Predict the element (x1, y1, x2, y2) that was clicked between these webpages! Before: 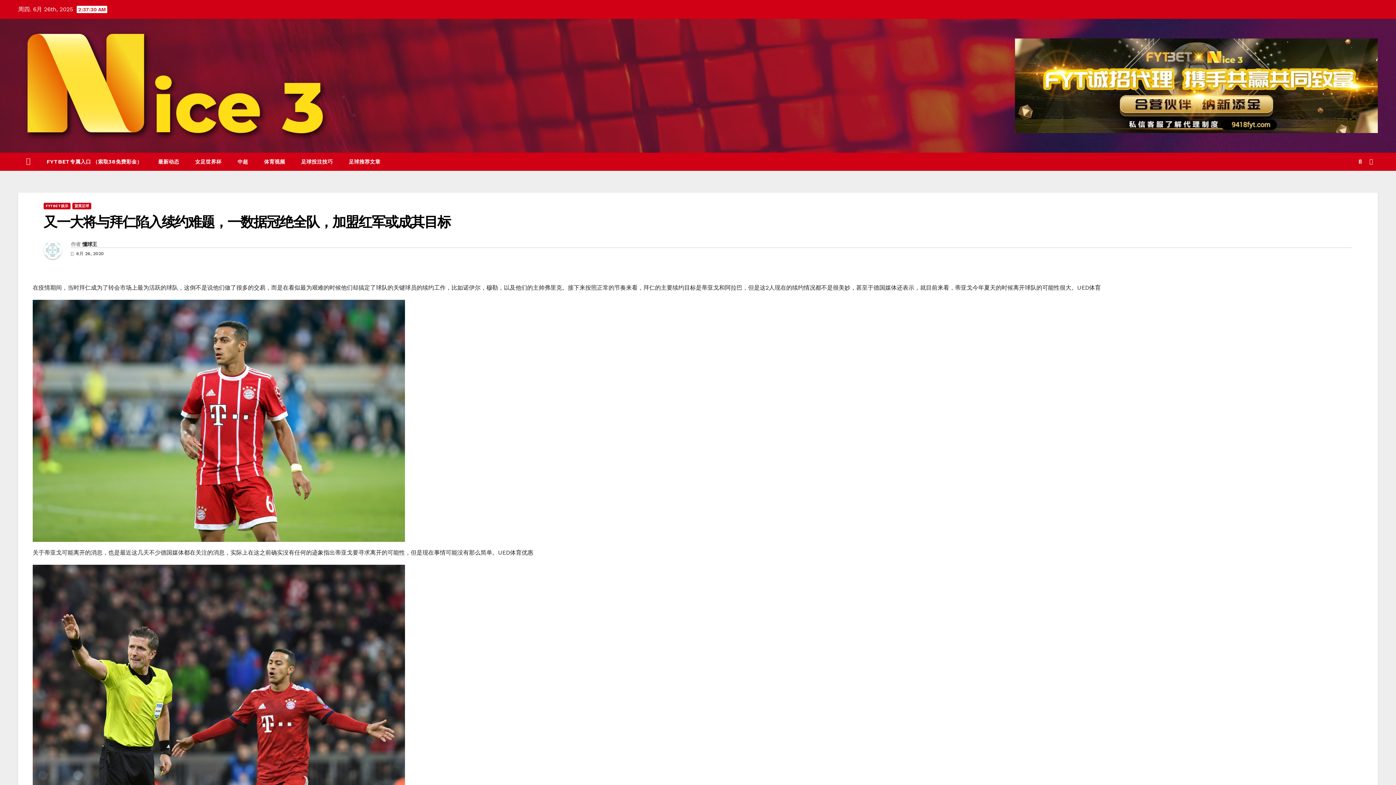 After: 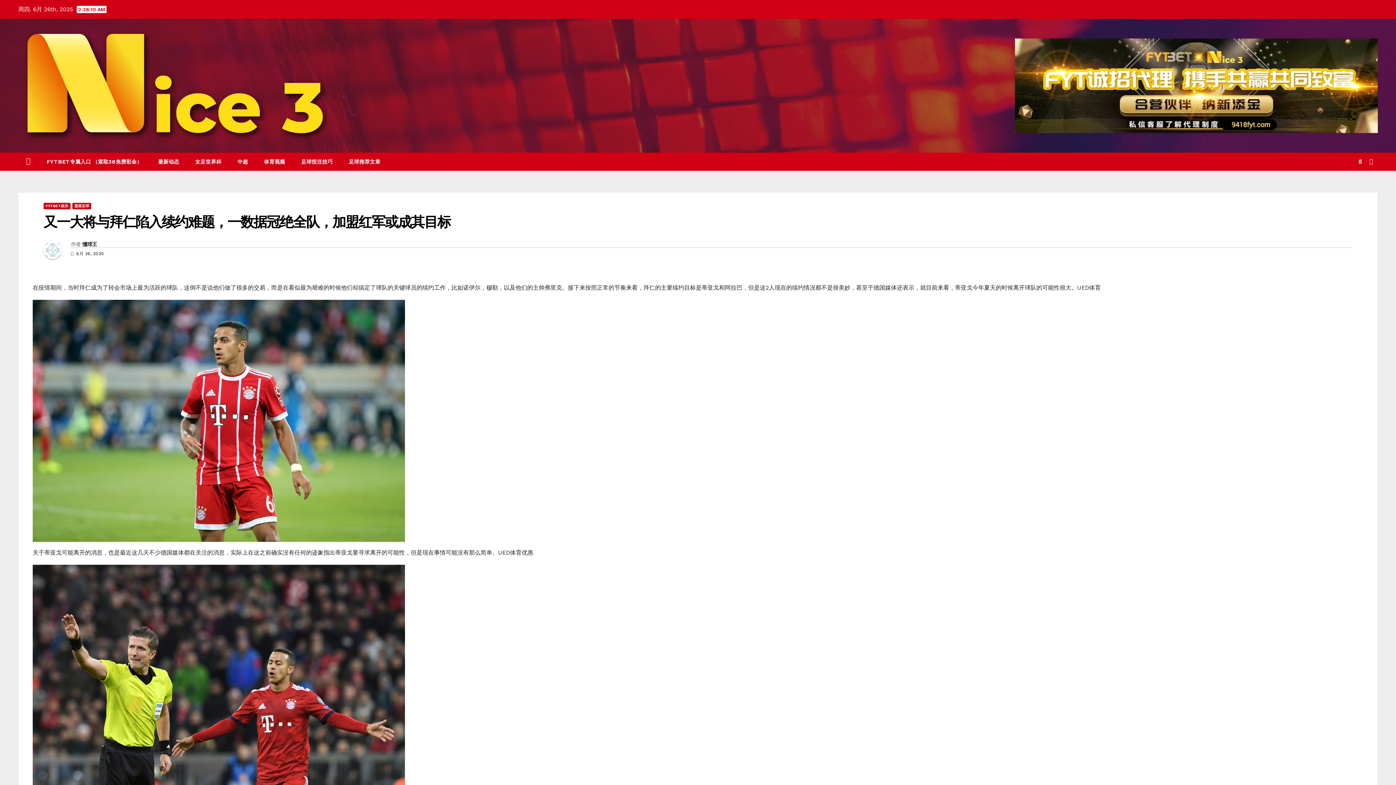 Action: bbox: (1368, 157, 1375, 166)